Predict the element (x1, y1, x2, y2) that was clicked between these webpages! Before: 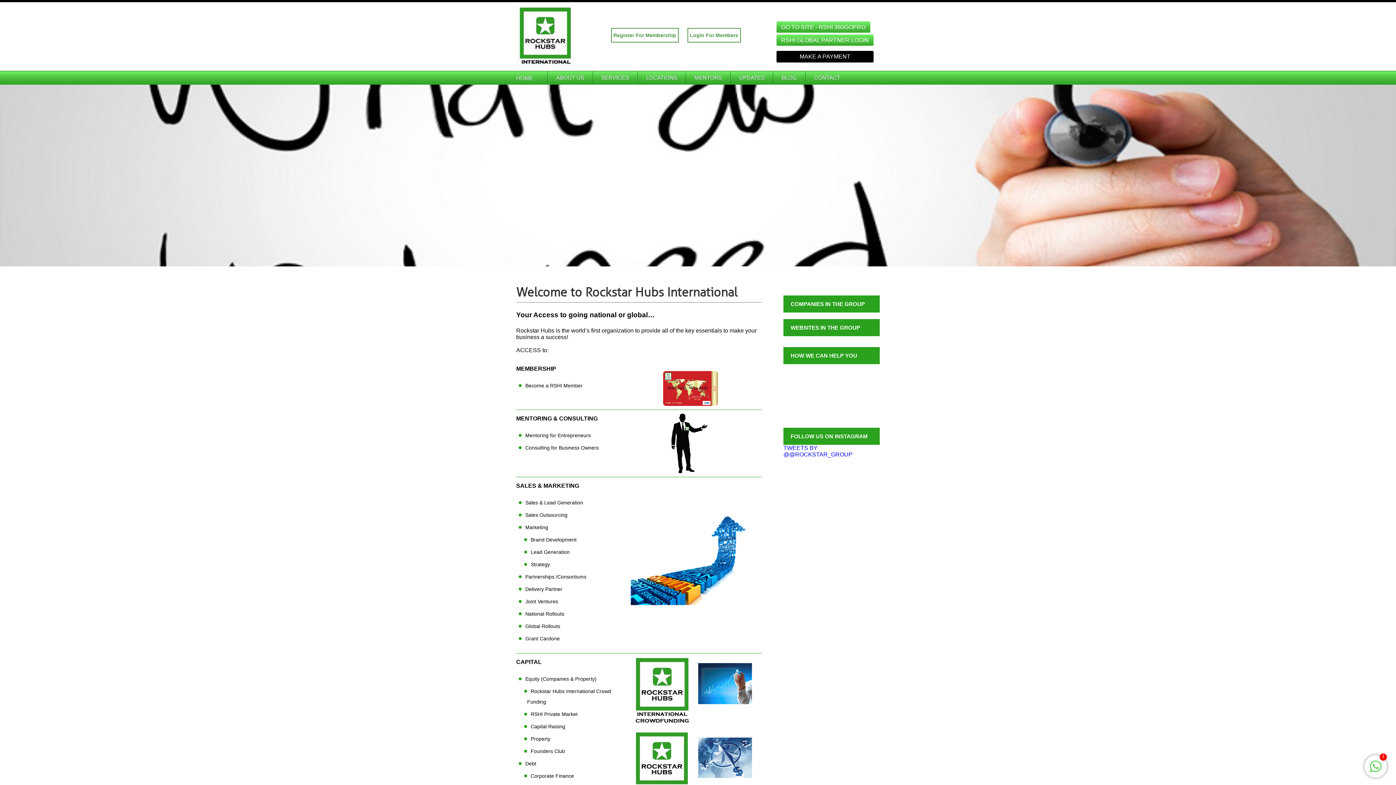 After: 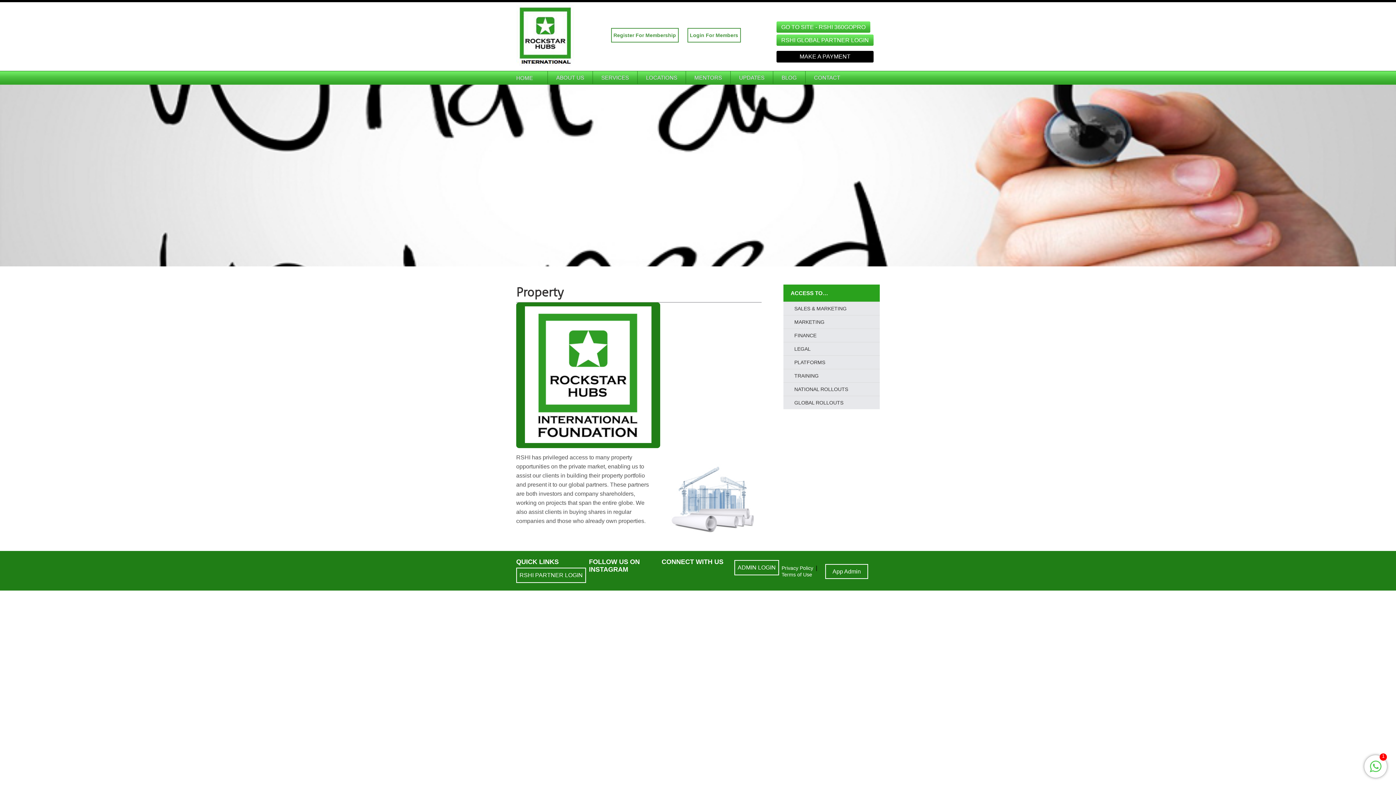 Action: label: Property bbox: (530, 736, 550, 742)